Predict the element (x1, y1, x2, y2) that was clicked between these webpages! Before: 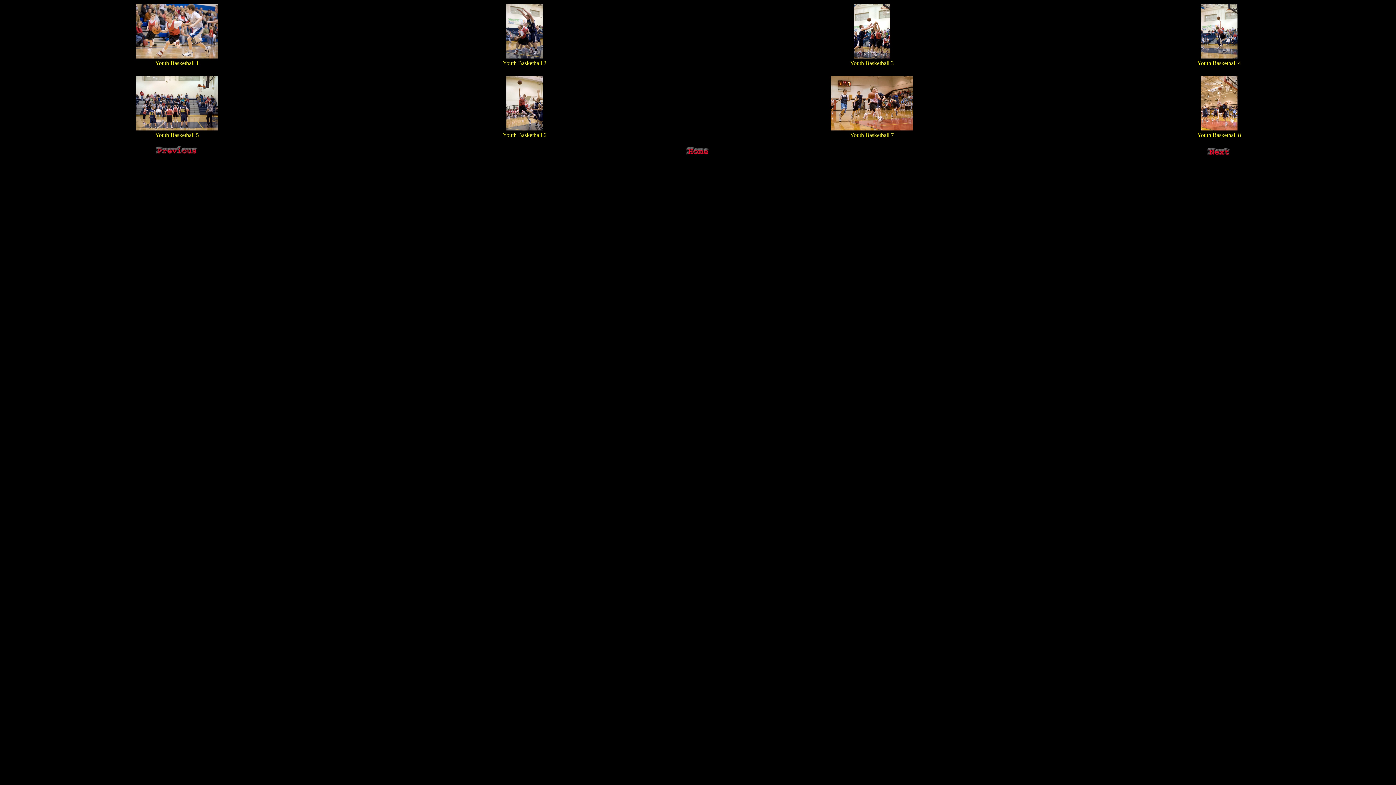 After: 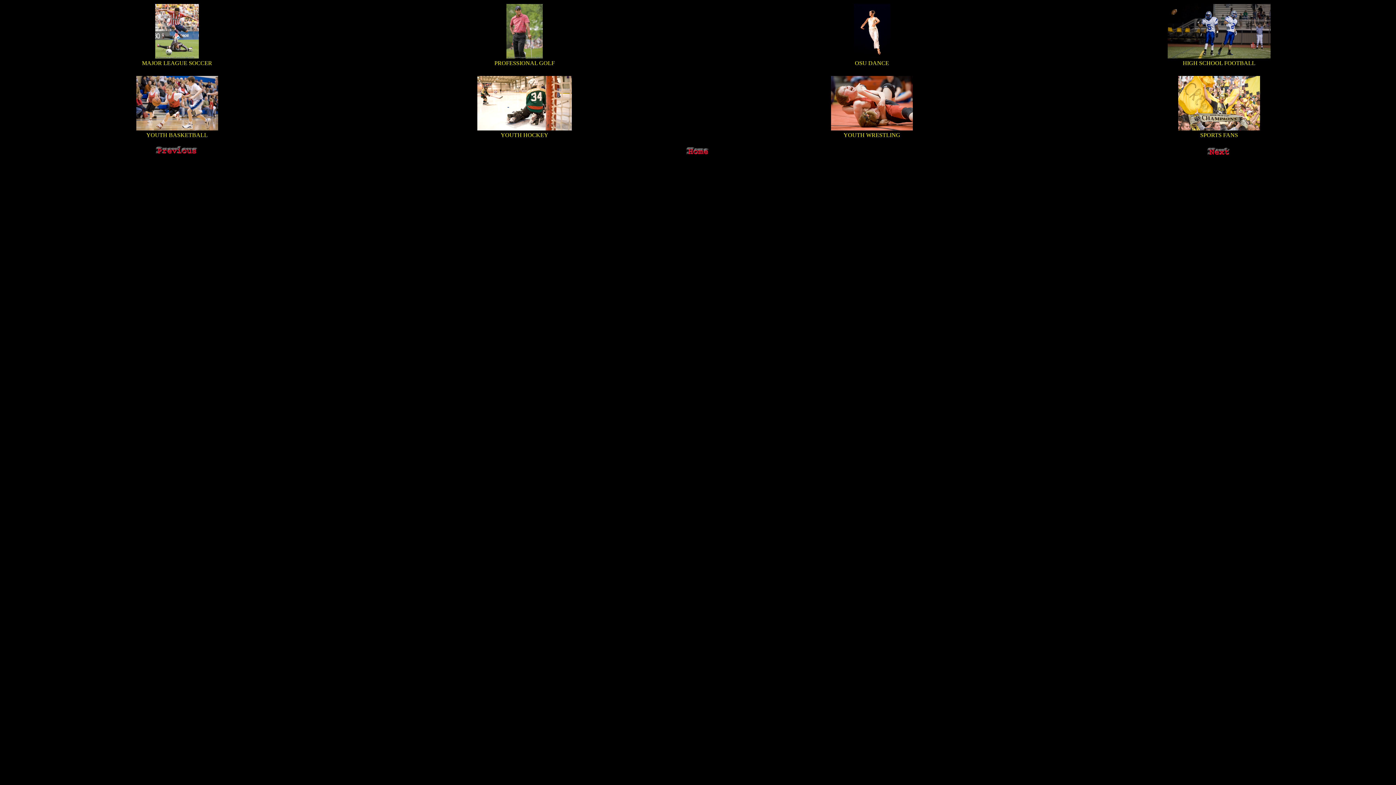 Action: bbox: (152, 153, 201, 159)